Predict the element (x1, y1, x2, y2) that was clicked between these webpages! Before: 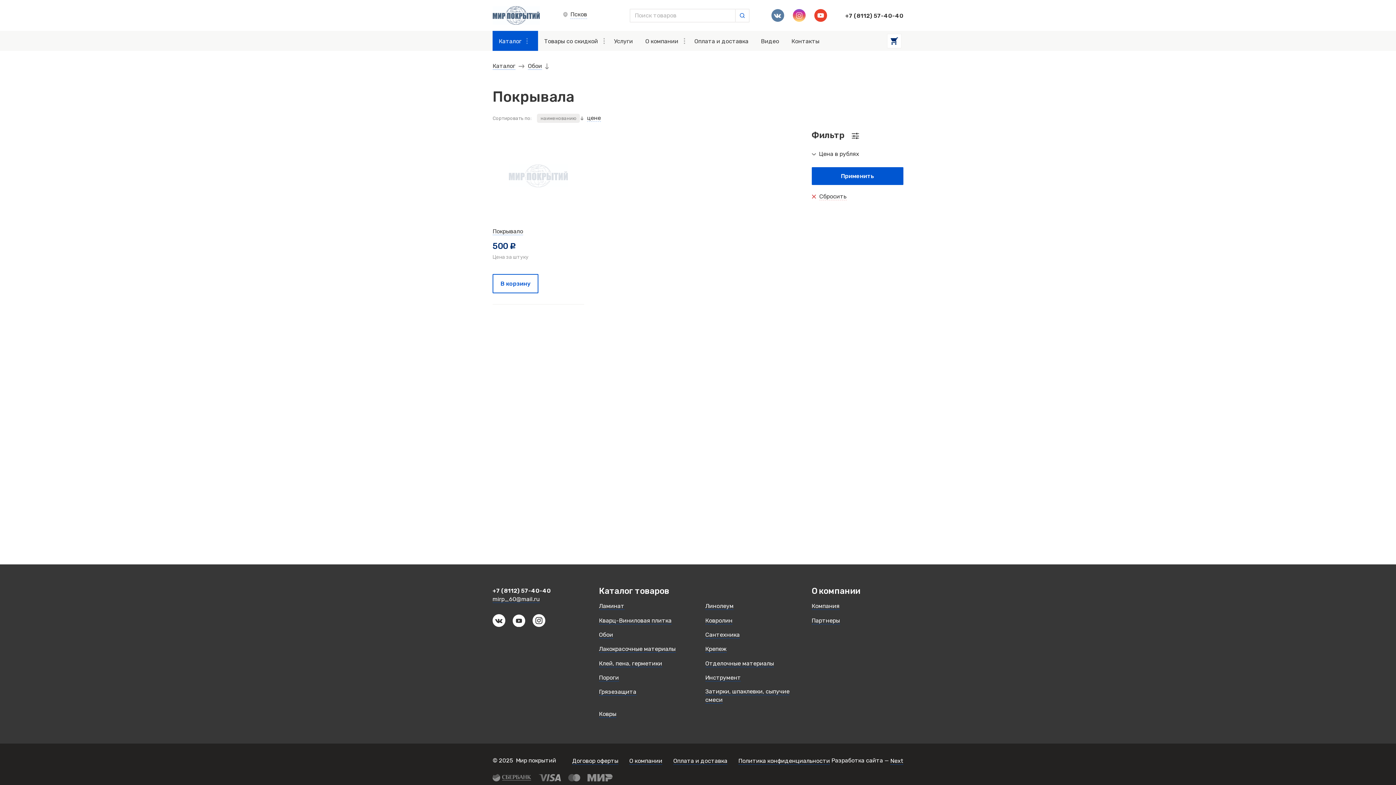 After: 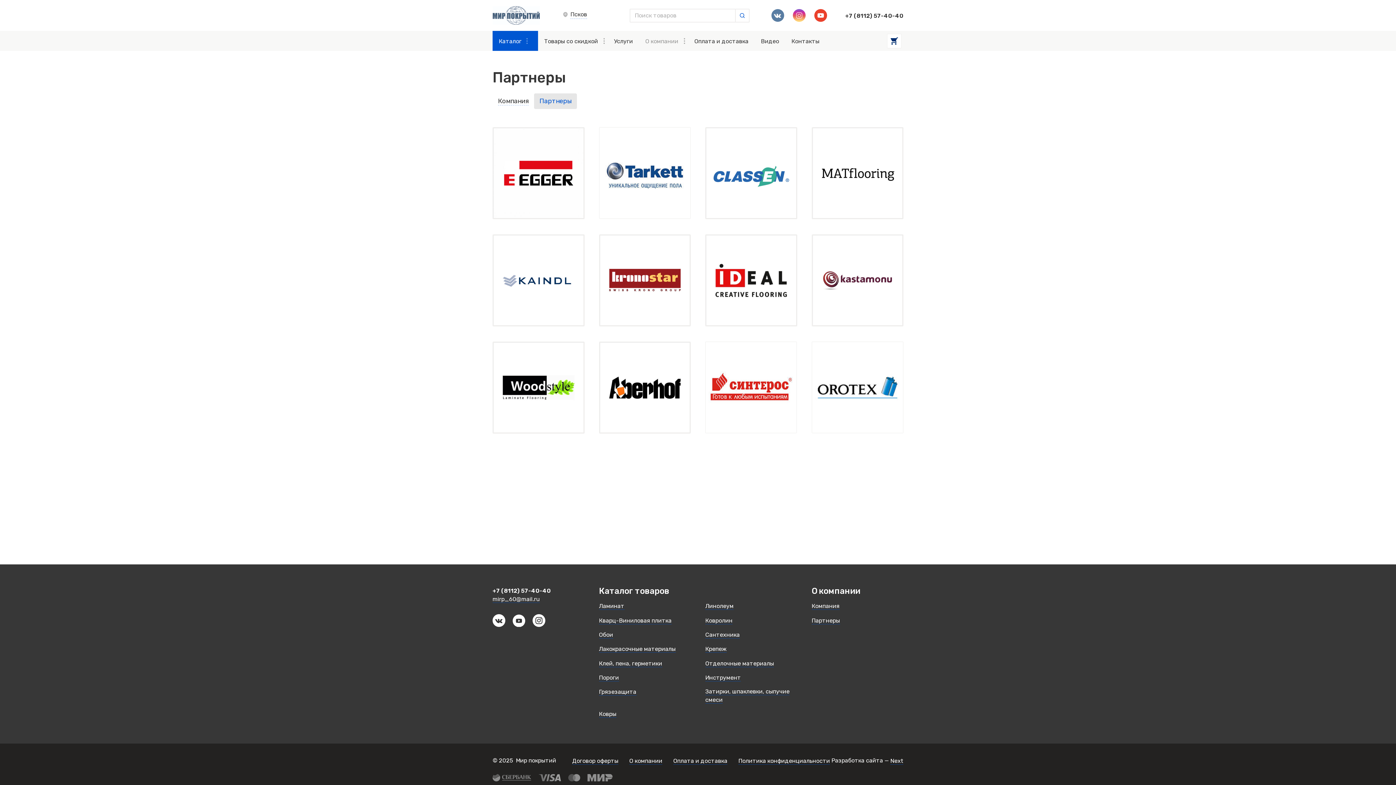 Action: label: Партнеры bbox: (811, 616, 840, 624)